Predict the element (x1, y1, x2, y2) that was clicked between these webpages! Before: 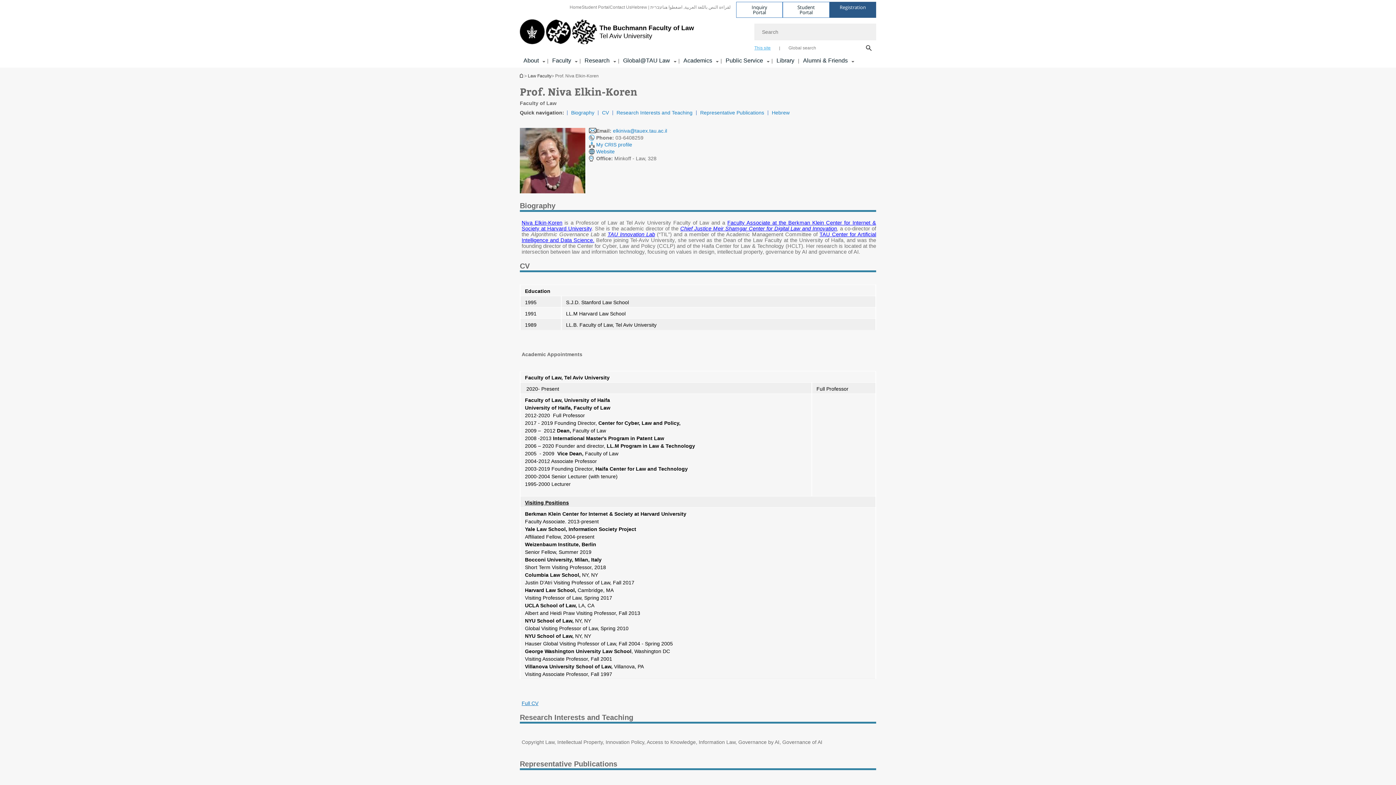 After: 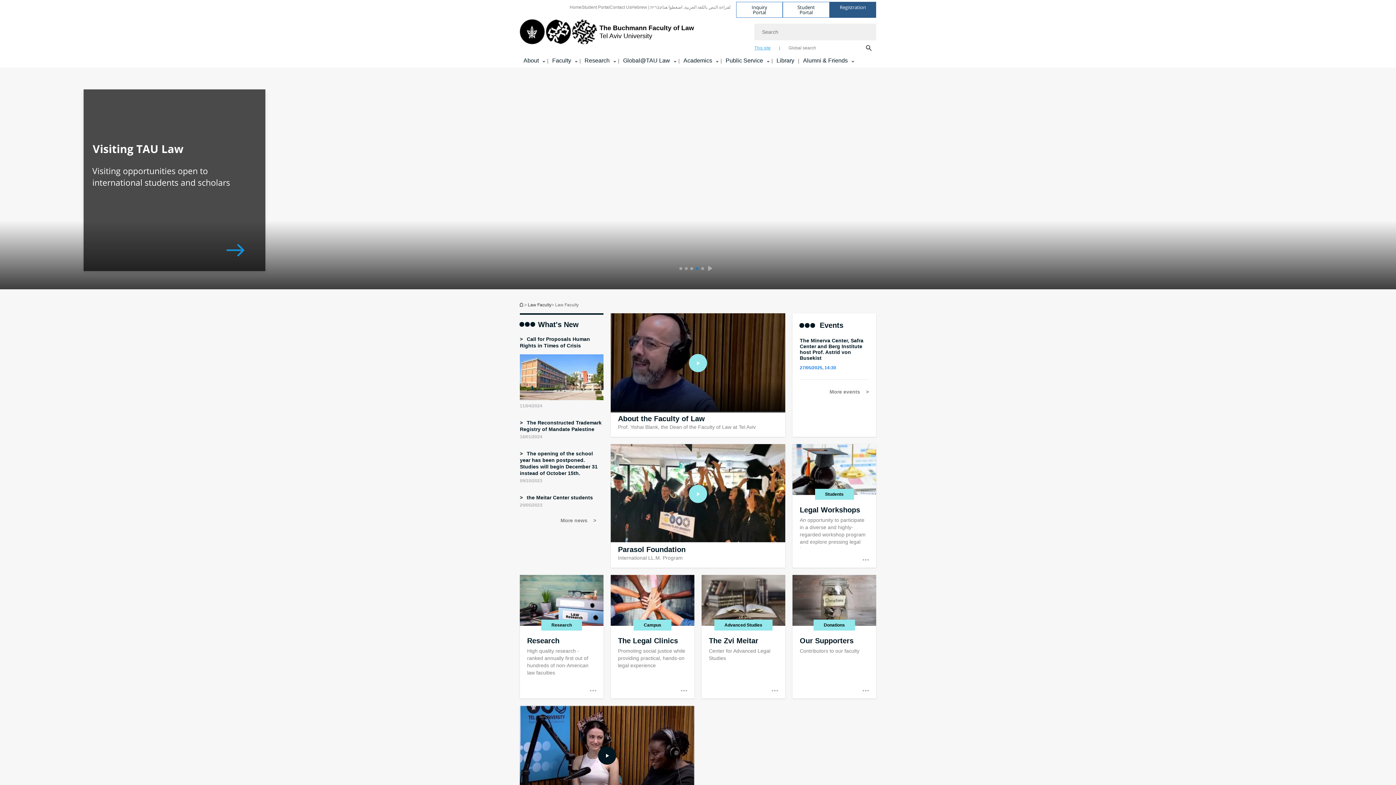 Action: label: Tel Aviv University logo, link, Go to homepage bbox: (520, 18, 694, 50)